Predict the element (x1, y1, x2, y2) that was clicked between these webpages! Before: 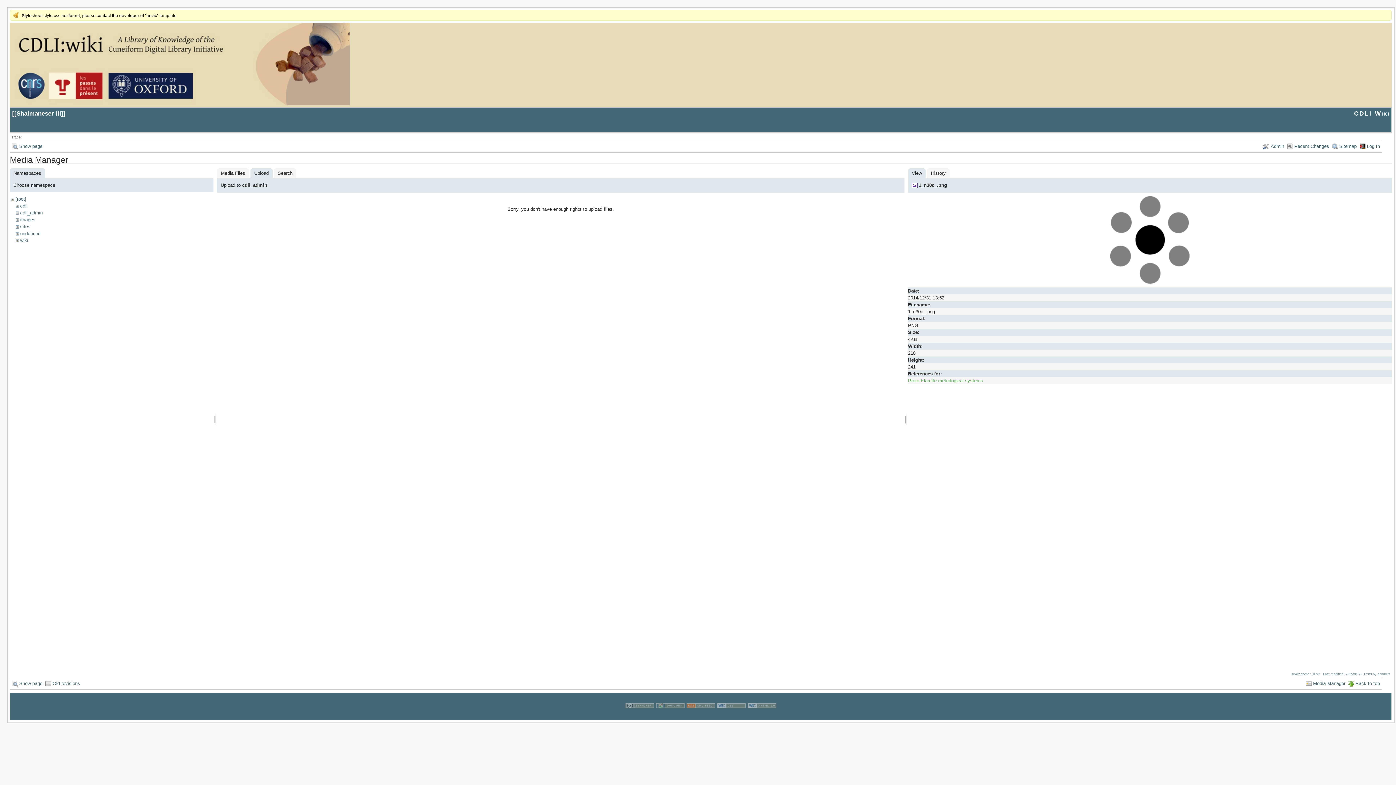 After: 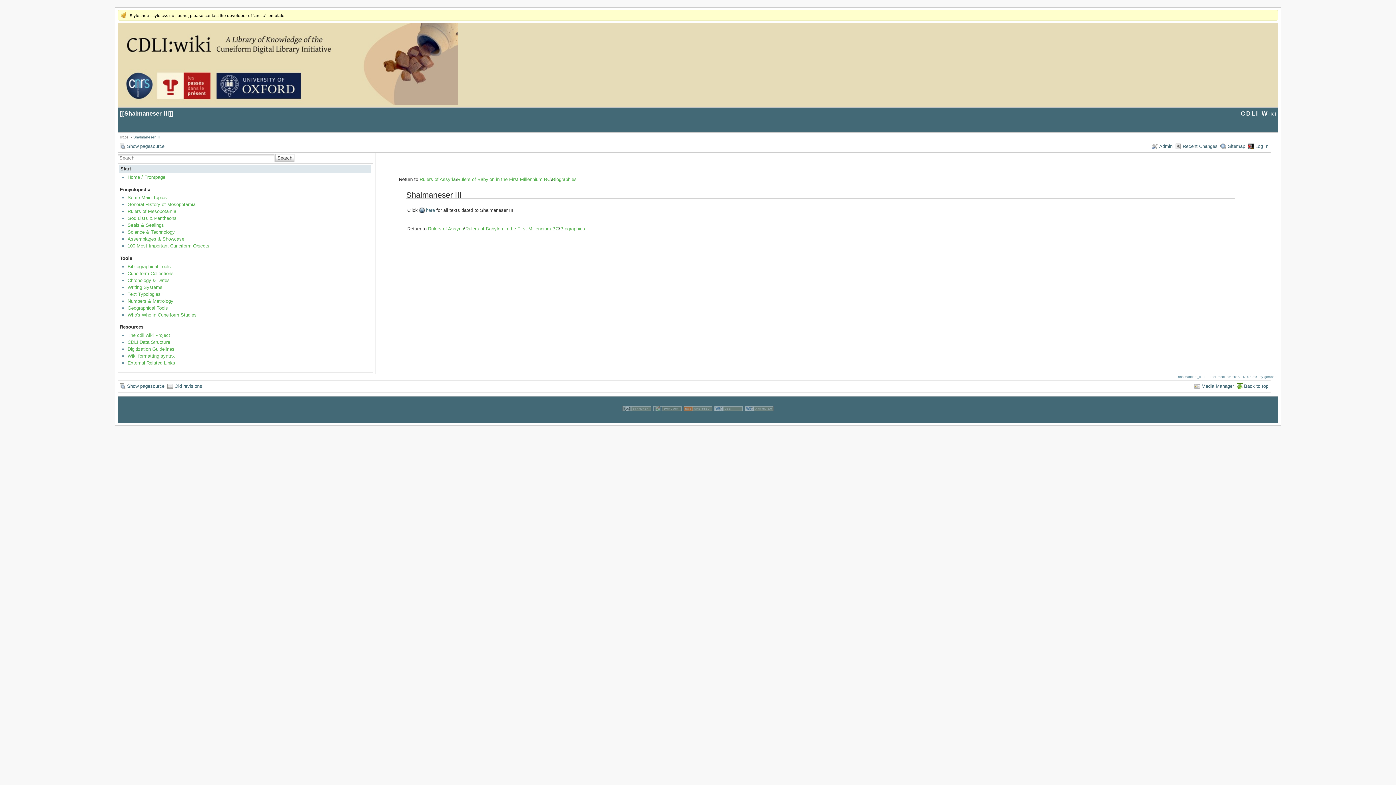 Action: label: Show page bbox: (11, 679, 42, 689)